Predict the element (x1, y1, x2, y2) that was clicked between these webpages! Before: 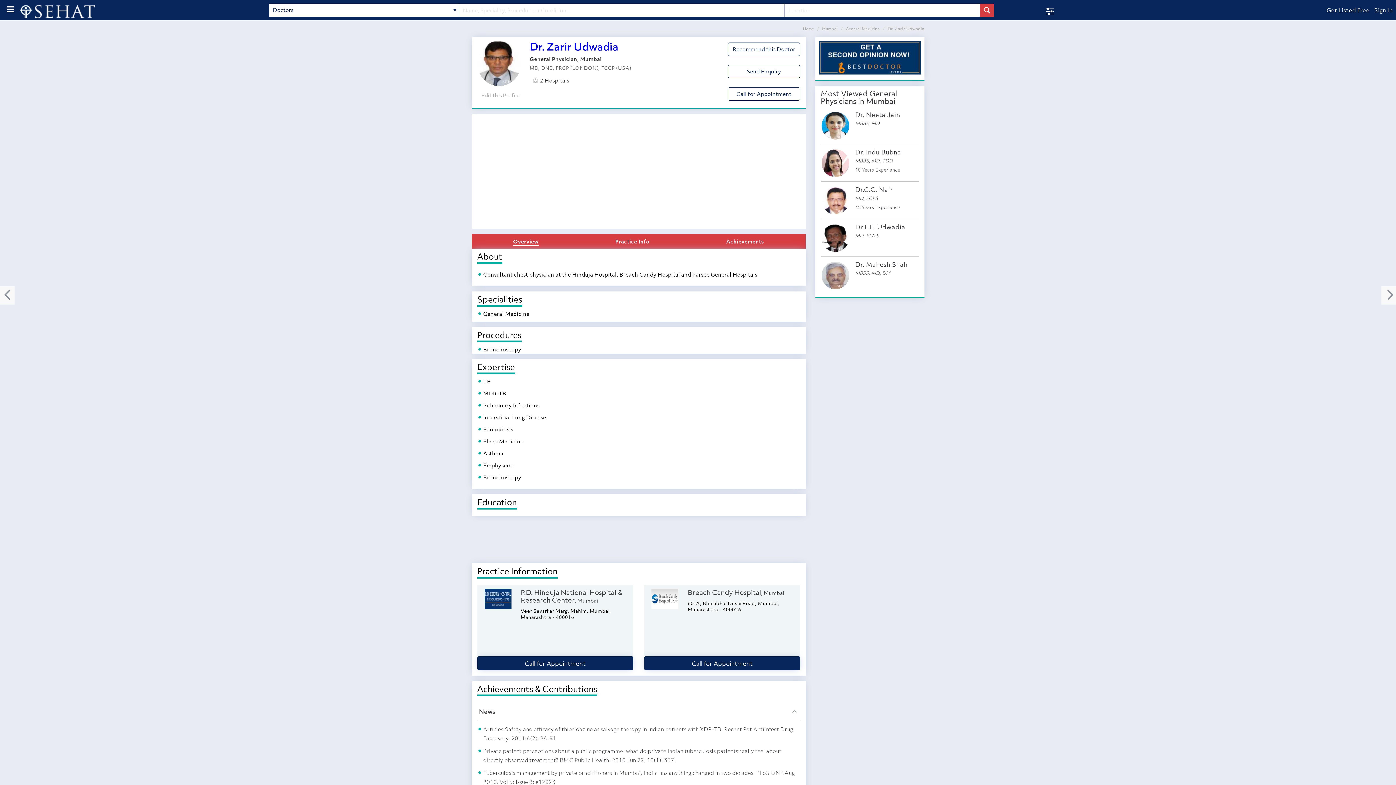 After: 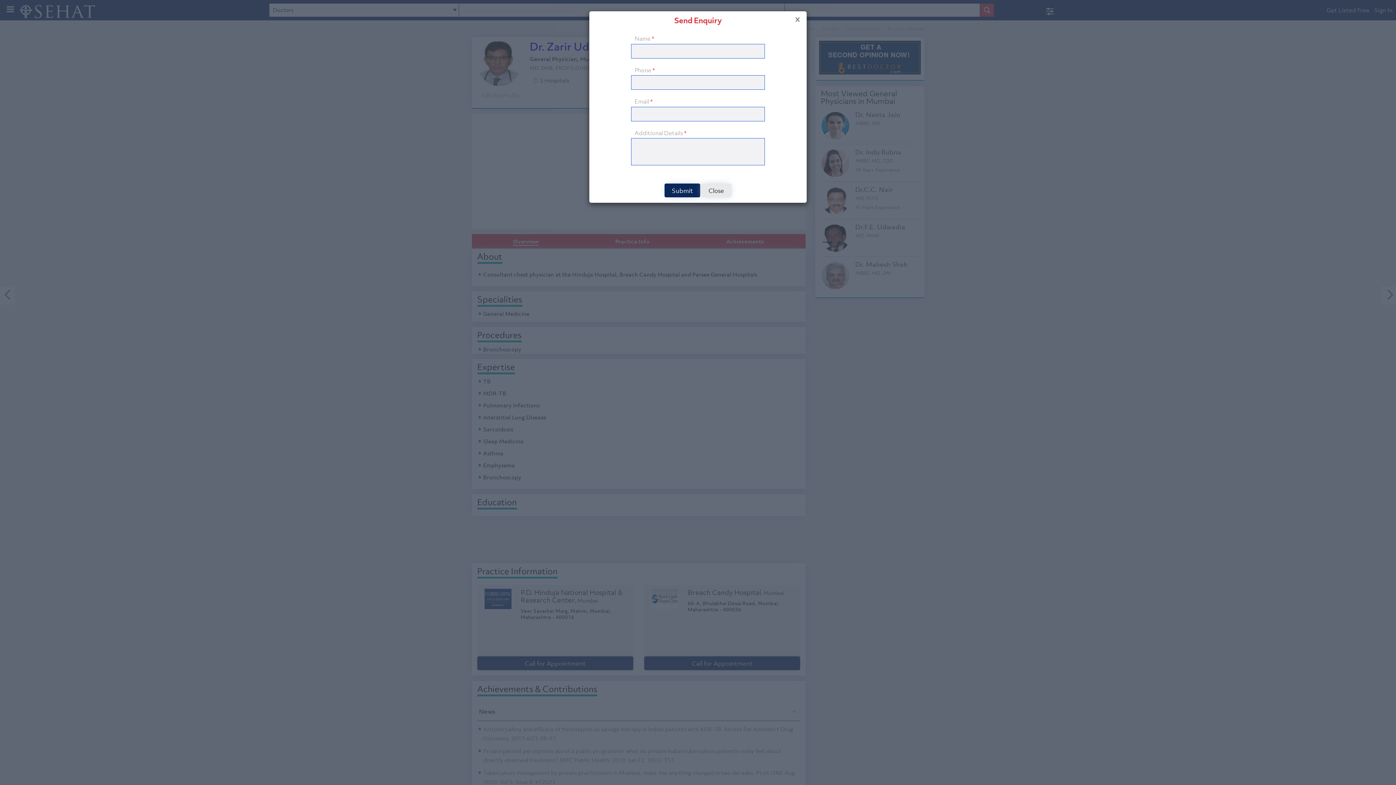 Action: label: Send Enquiry bbox: (727, 64, 800, 78)